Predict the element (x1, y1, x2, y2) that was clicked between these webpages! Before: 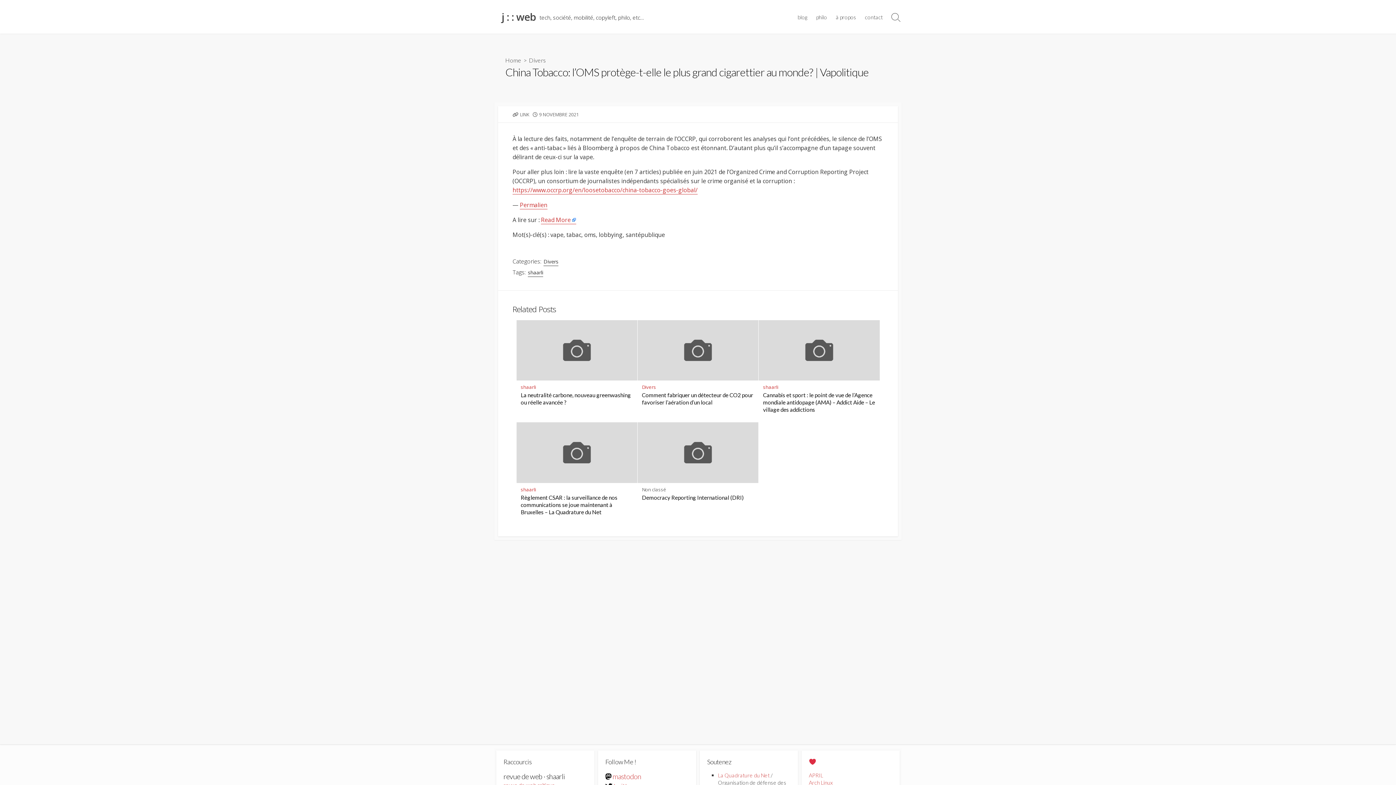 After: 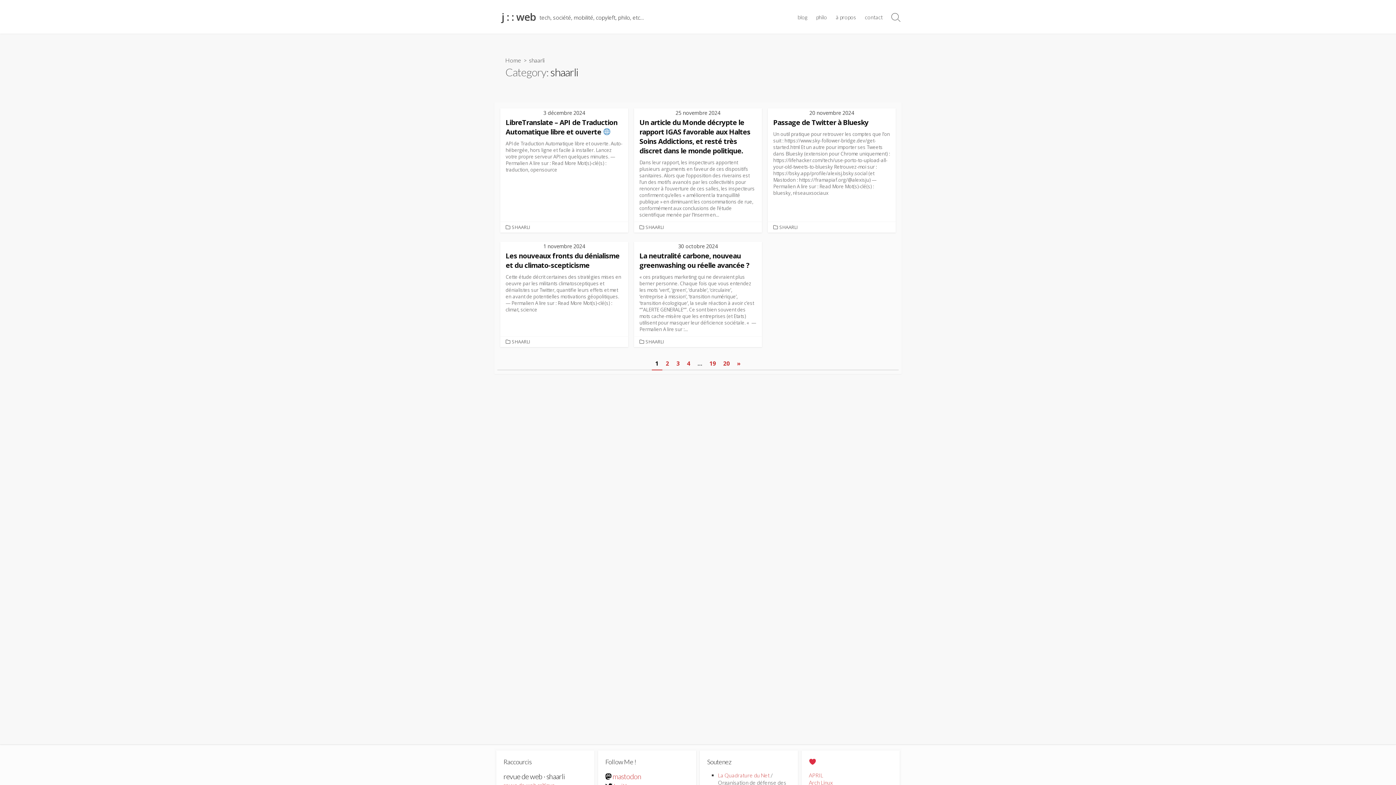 Action: bbox: (520, 384, 536, 390) label: shaarli